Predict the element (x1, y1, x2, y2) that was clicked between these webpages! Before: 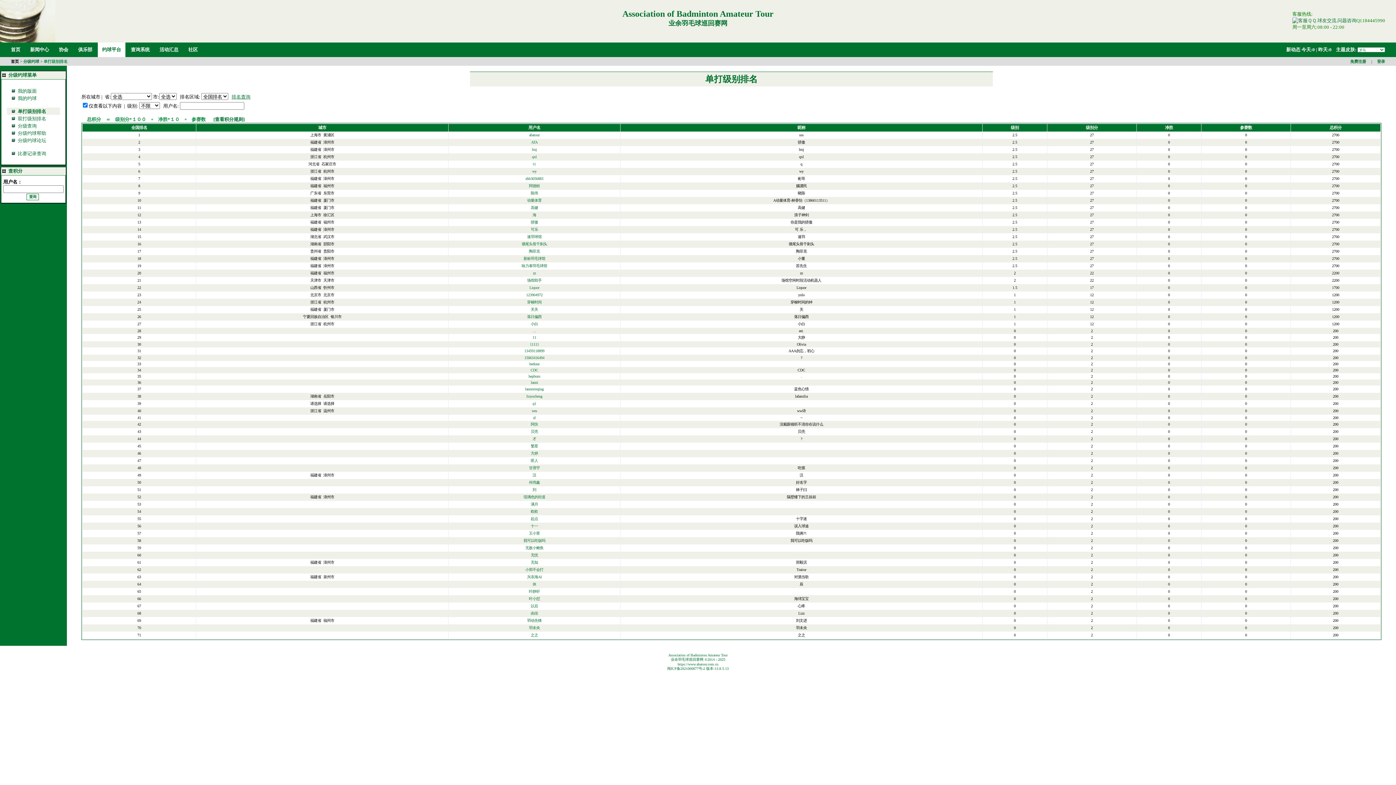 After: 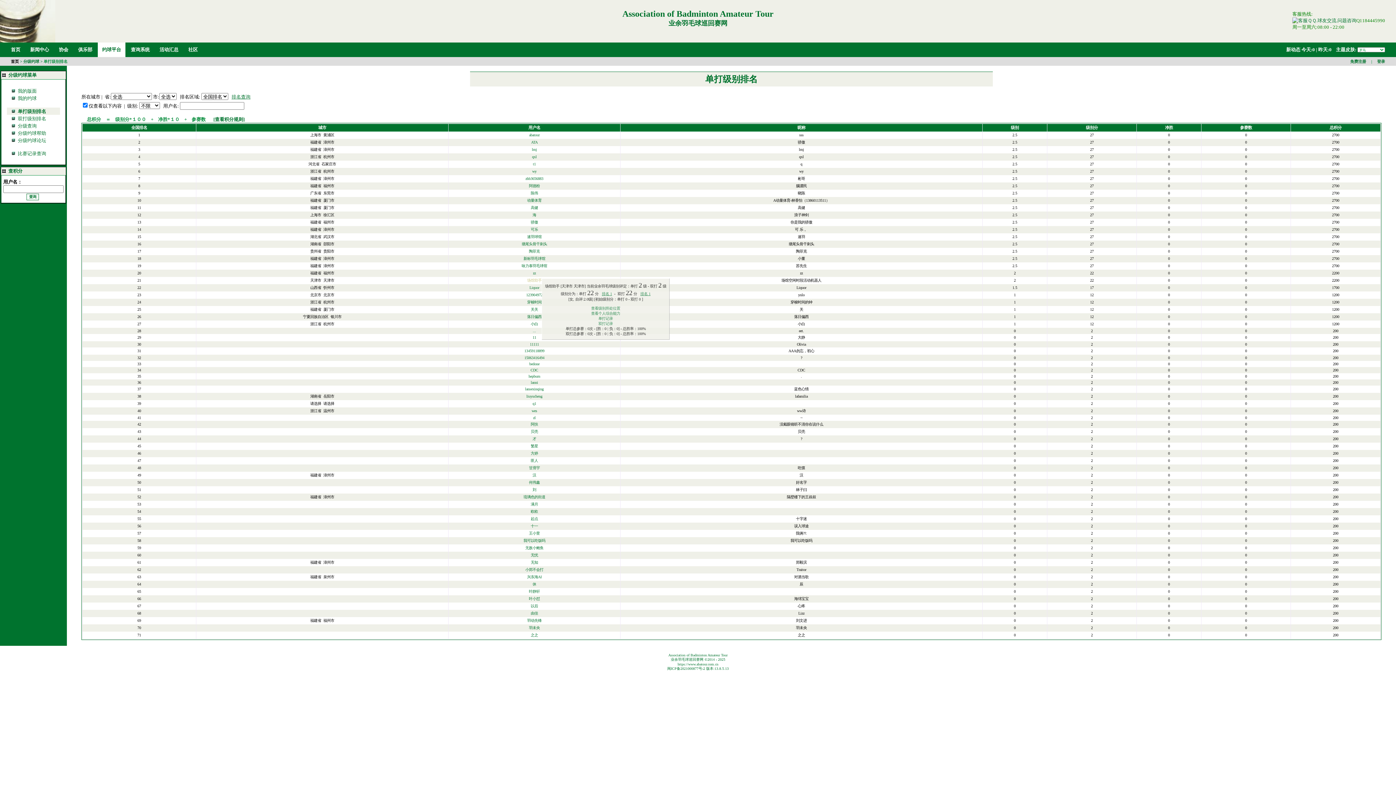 Action: label: 场馆助手 bbox: (527, 278, 541, 282)